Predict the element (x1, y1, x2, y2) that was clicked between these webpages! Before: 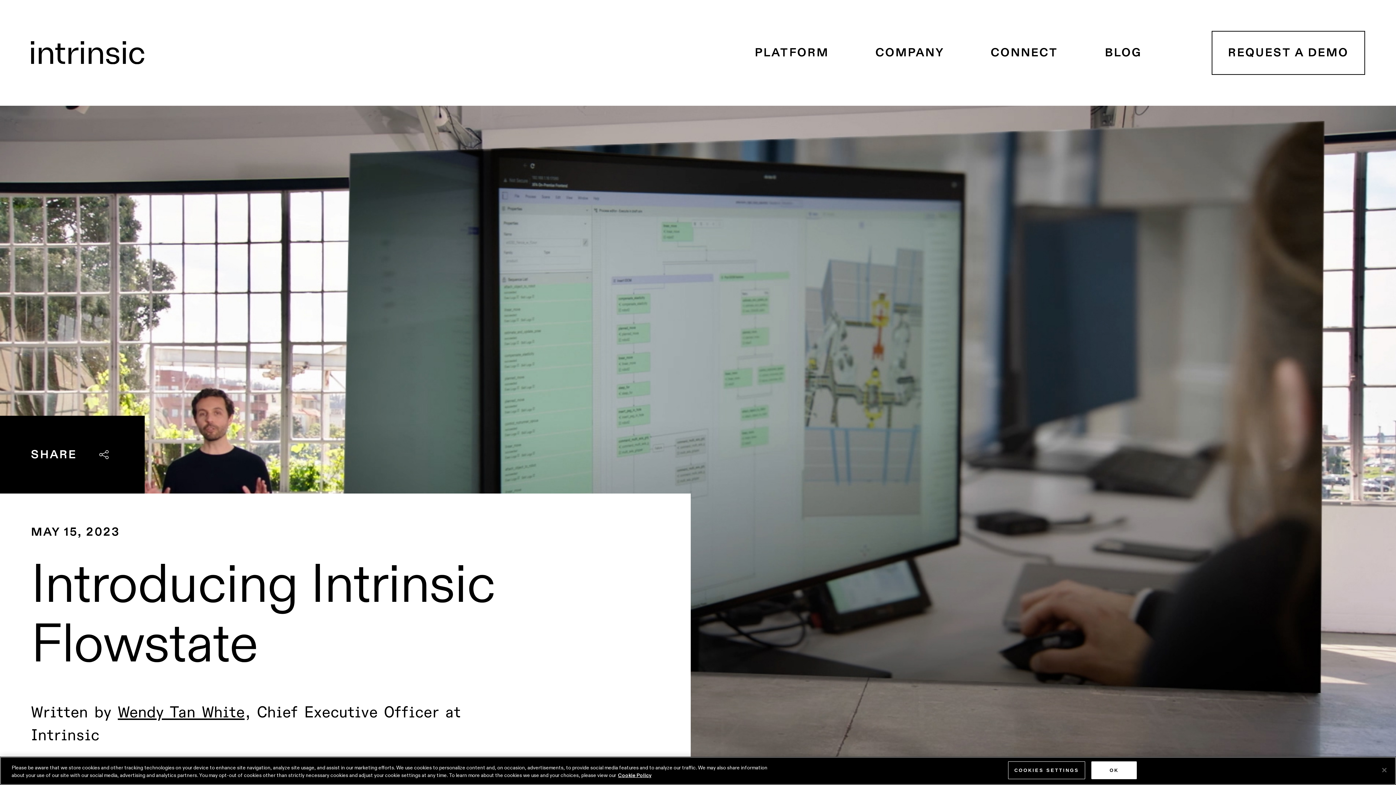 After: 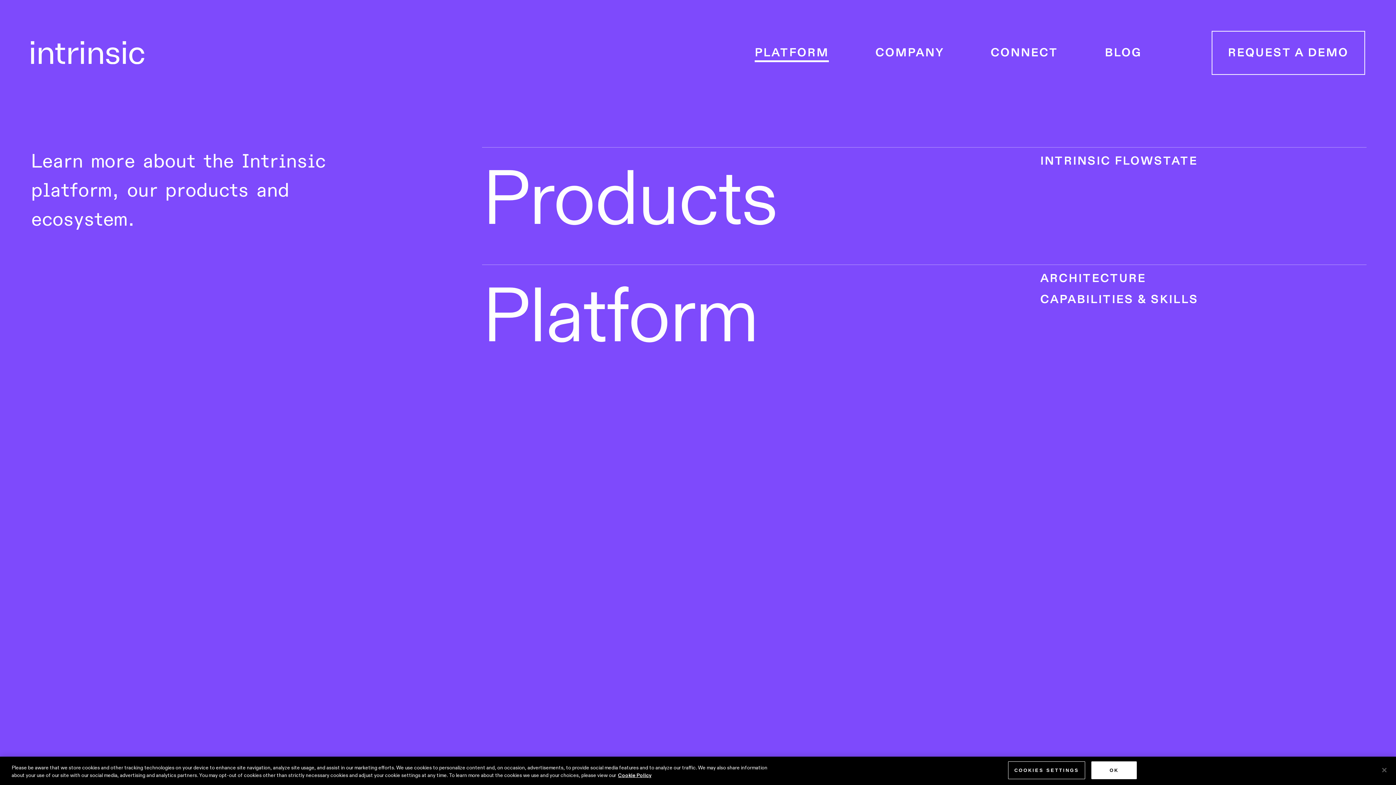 Action: bbox: (755, 49, 829, 62) label: PLATFORM